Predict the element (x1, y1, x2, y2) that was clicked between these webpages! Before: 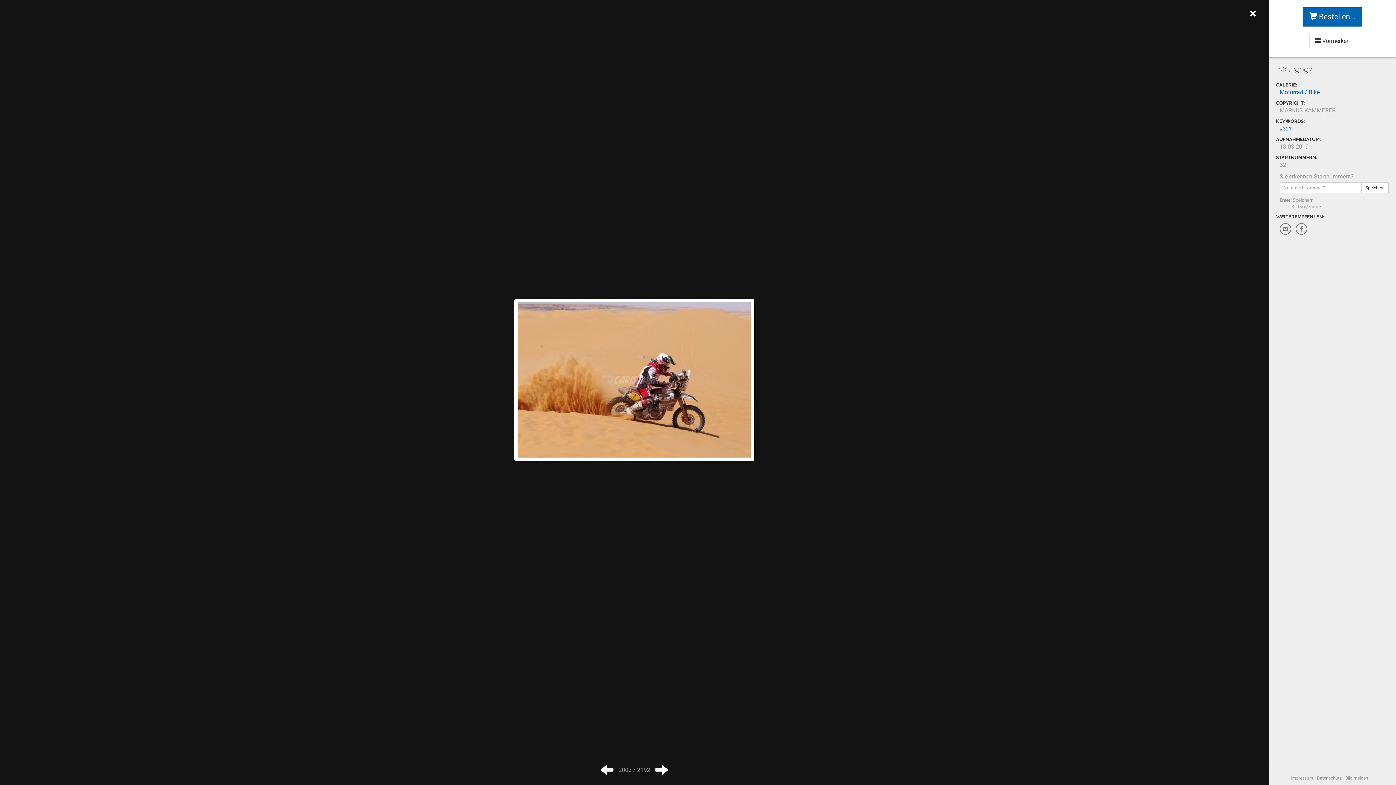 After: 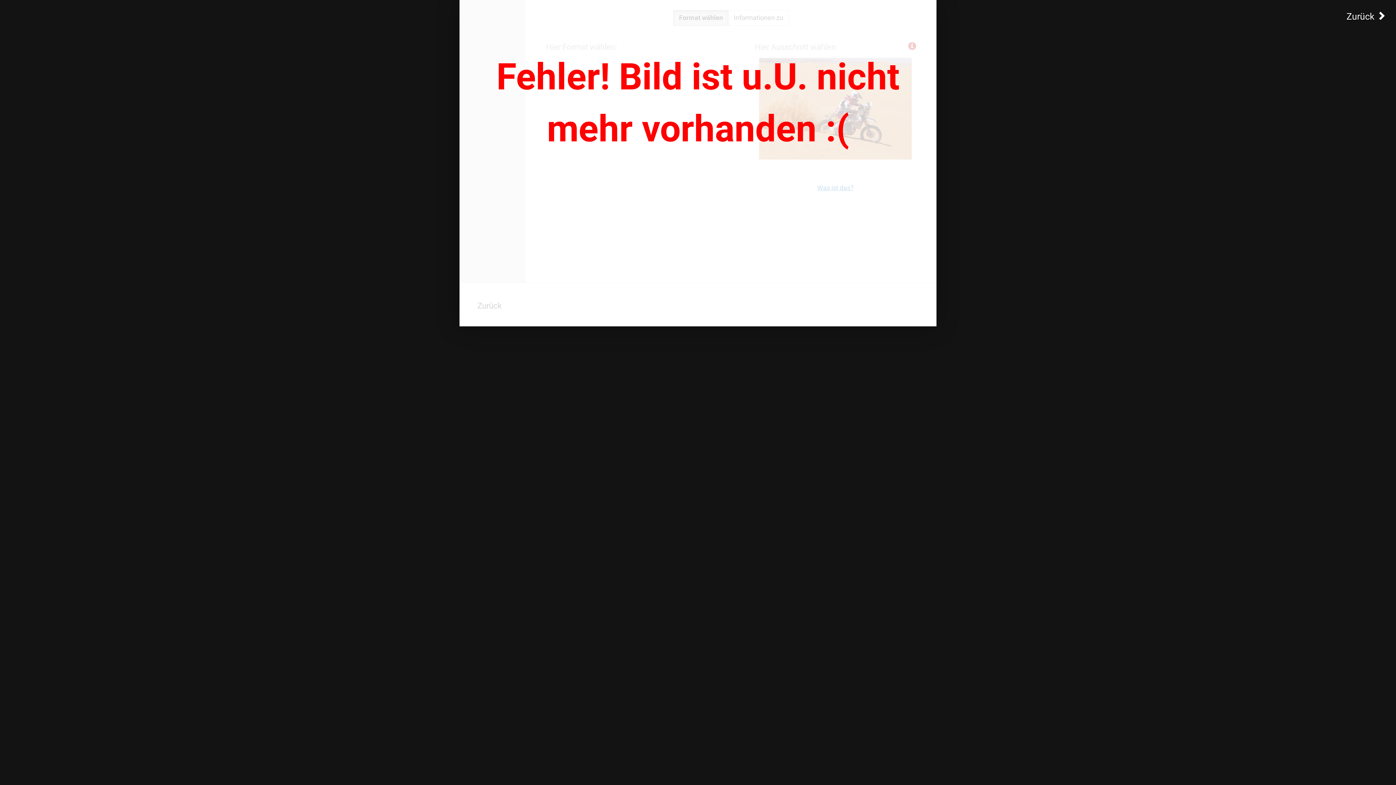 Action: label:  Bestellen… bbox: (1302, 7, 1362, 26)